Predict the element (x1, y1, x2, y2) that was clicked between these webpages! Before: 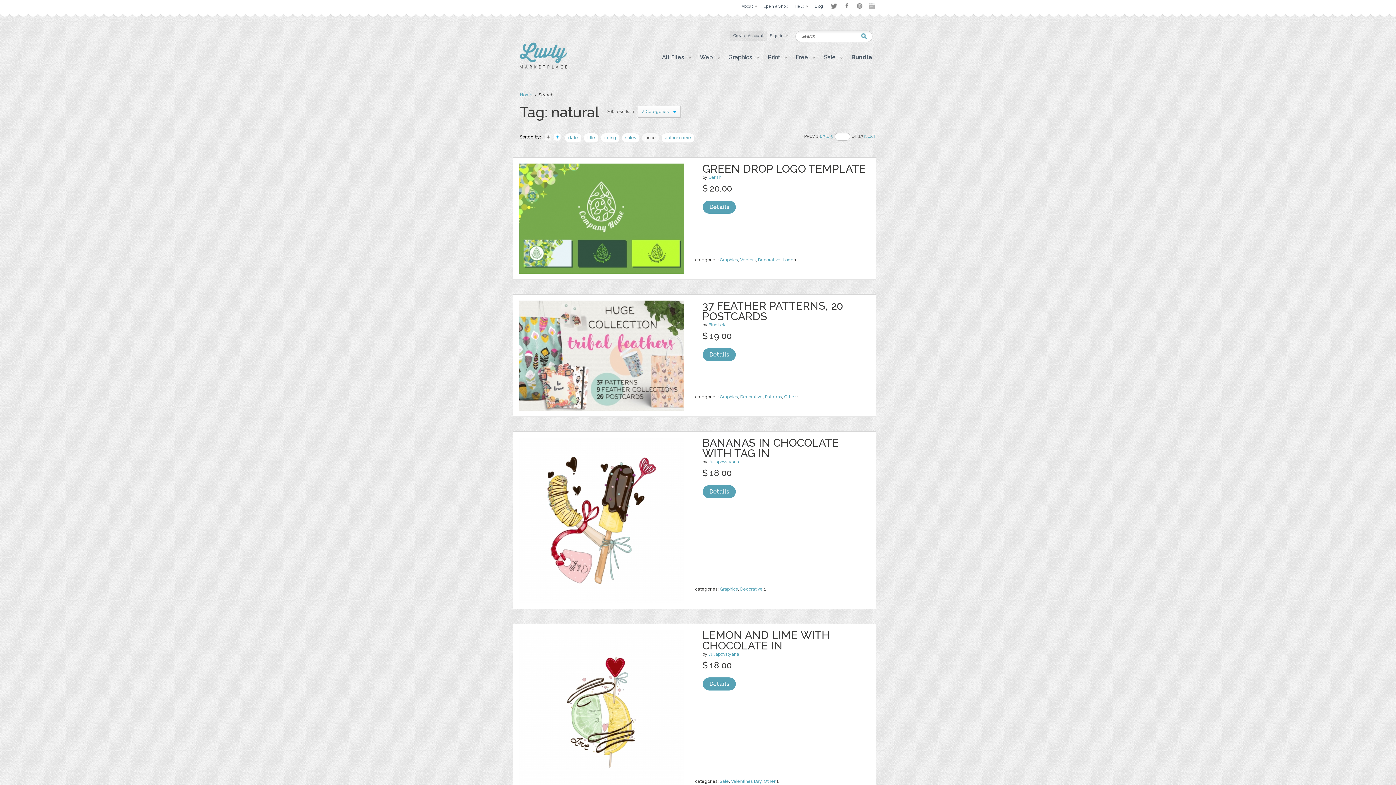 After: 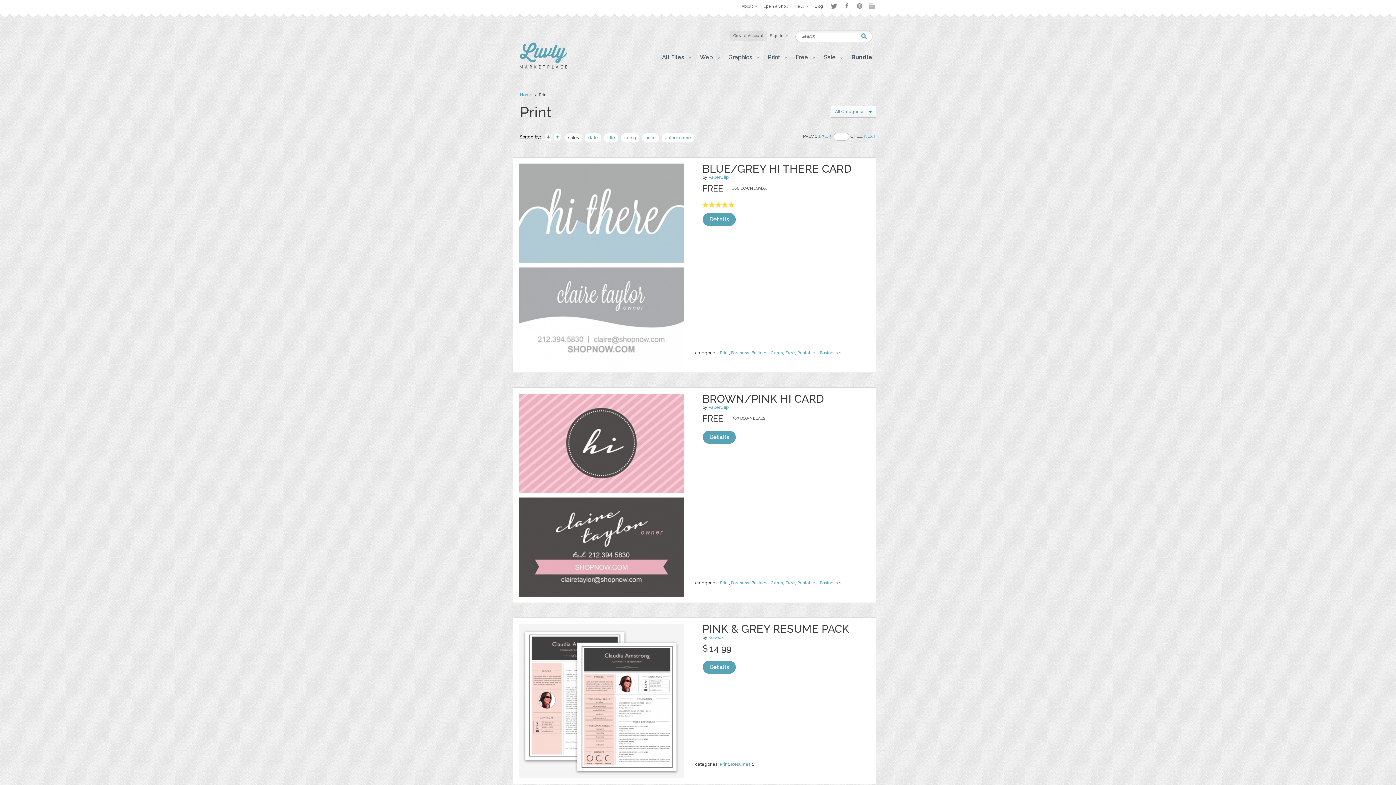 Action: bbox: (761, 52, 789, 63) label: Print